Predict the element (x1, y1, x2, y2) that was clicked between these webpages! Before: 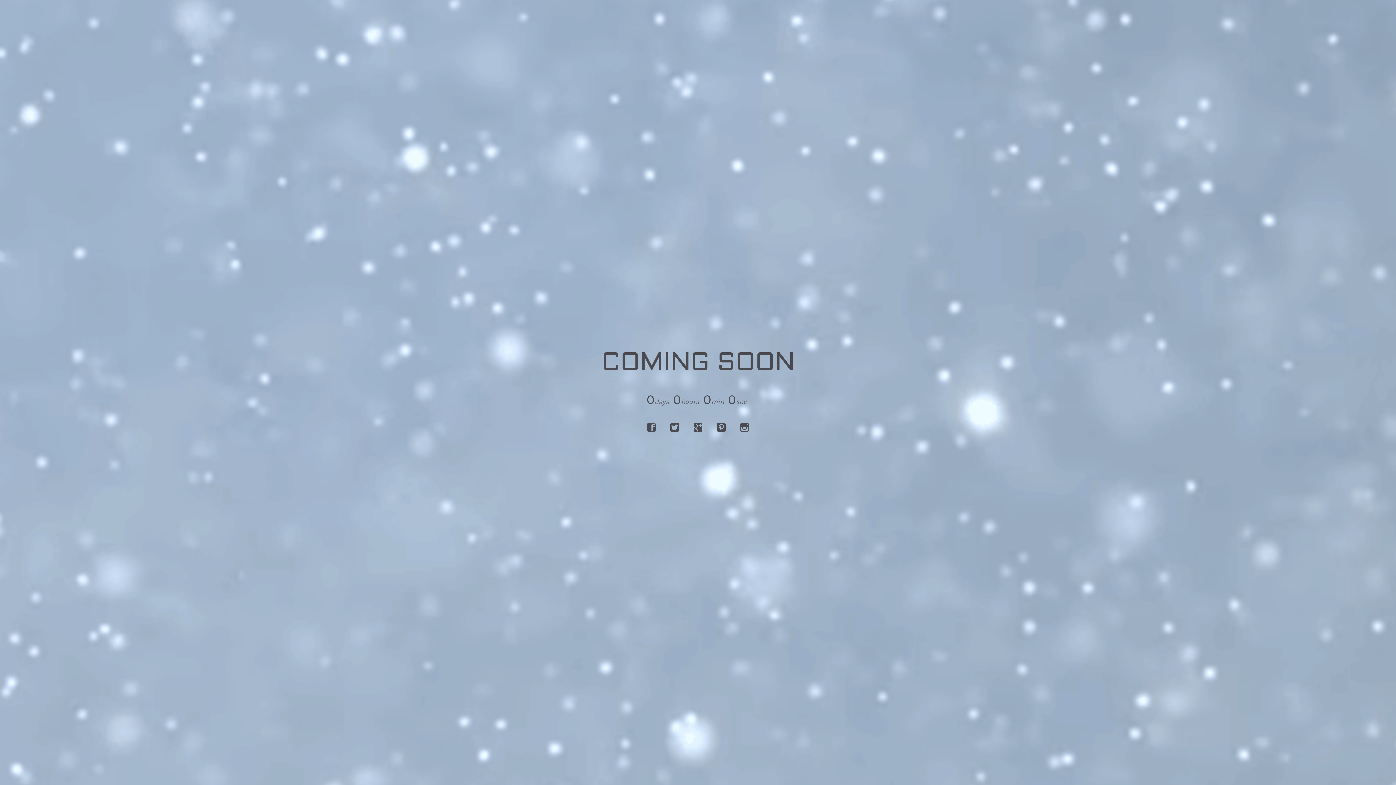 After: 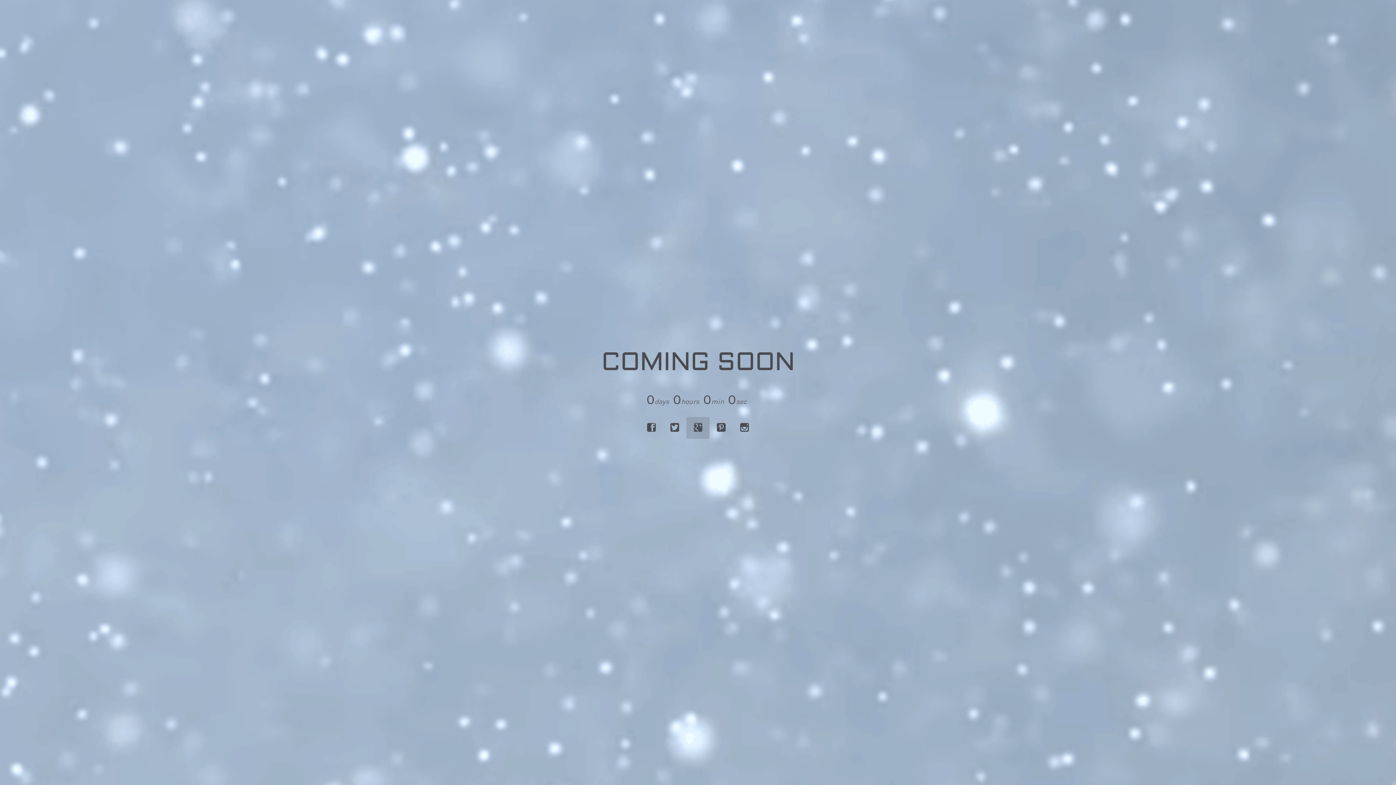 Action: bbox: (693, 423, 702, 433)